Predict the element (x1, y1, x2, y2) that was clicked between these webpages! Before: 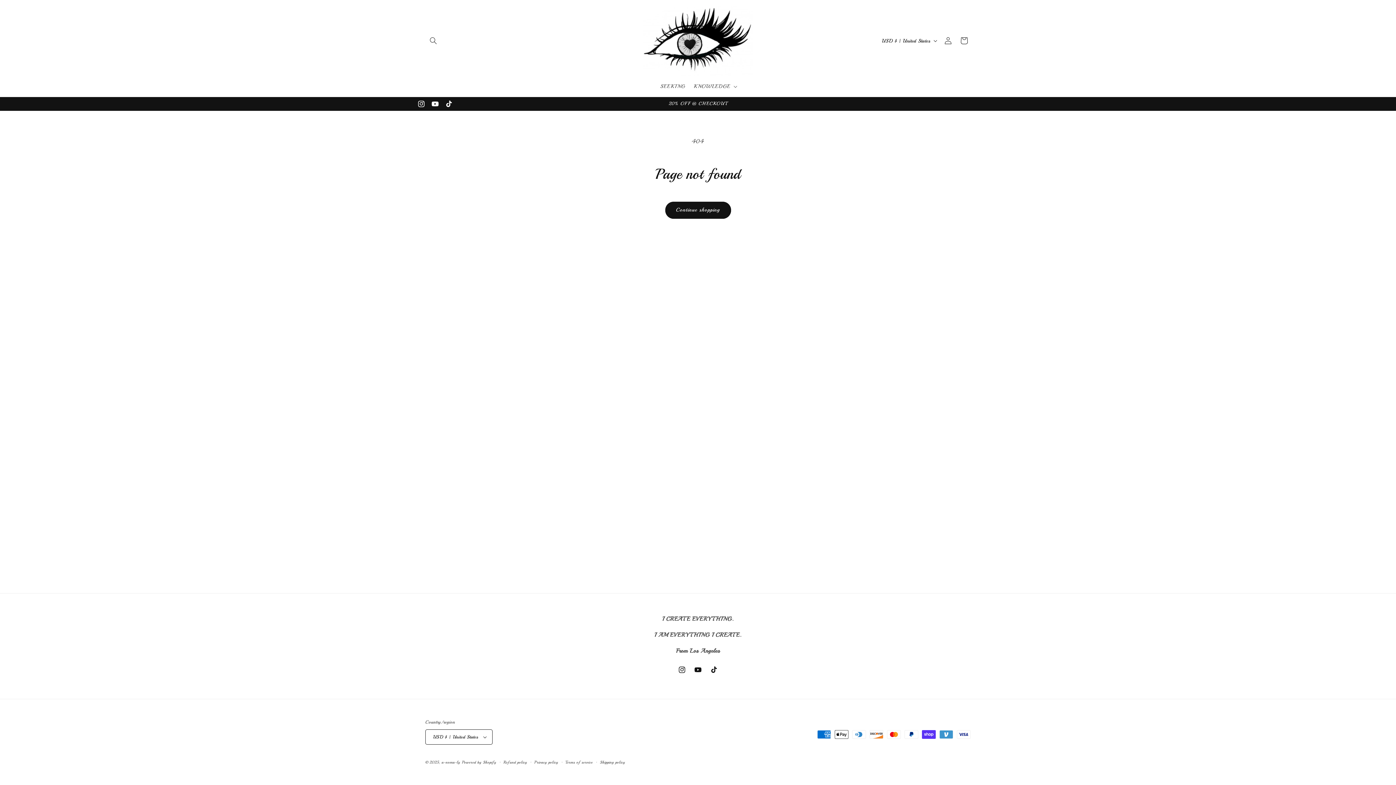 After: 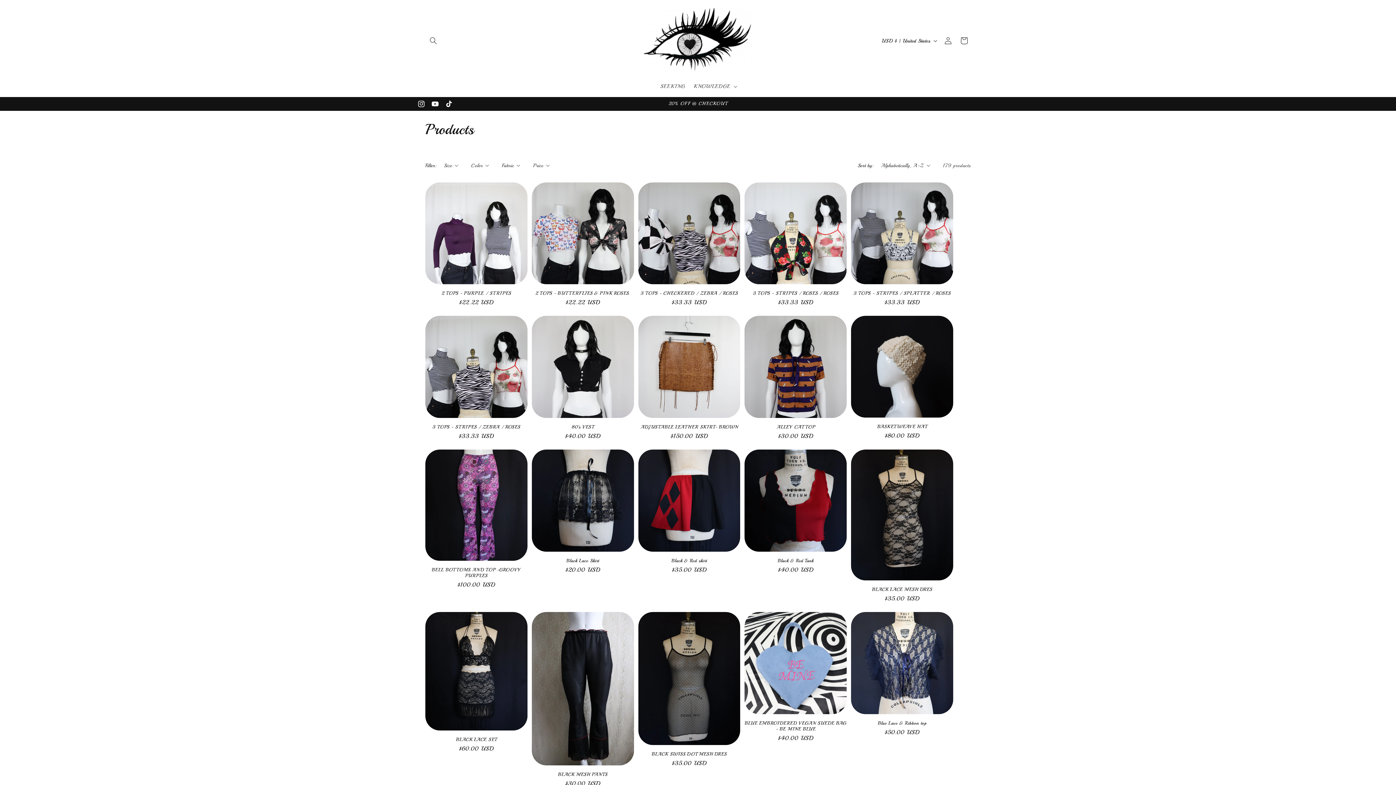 Action: bbox: (665, 201, 731, 218) label: Continue shopping